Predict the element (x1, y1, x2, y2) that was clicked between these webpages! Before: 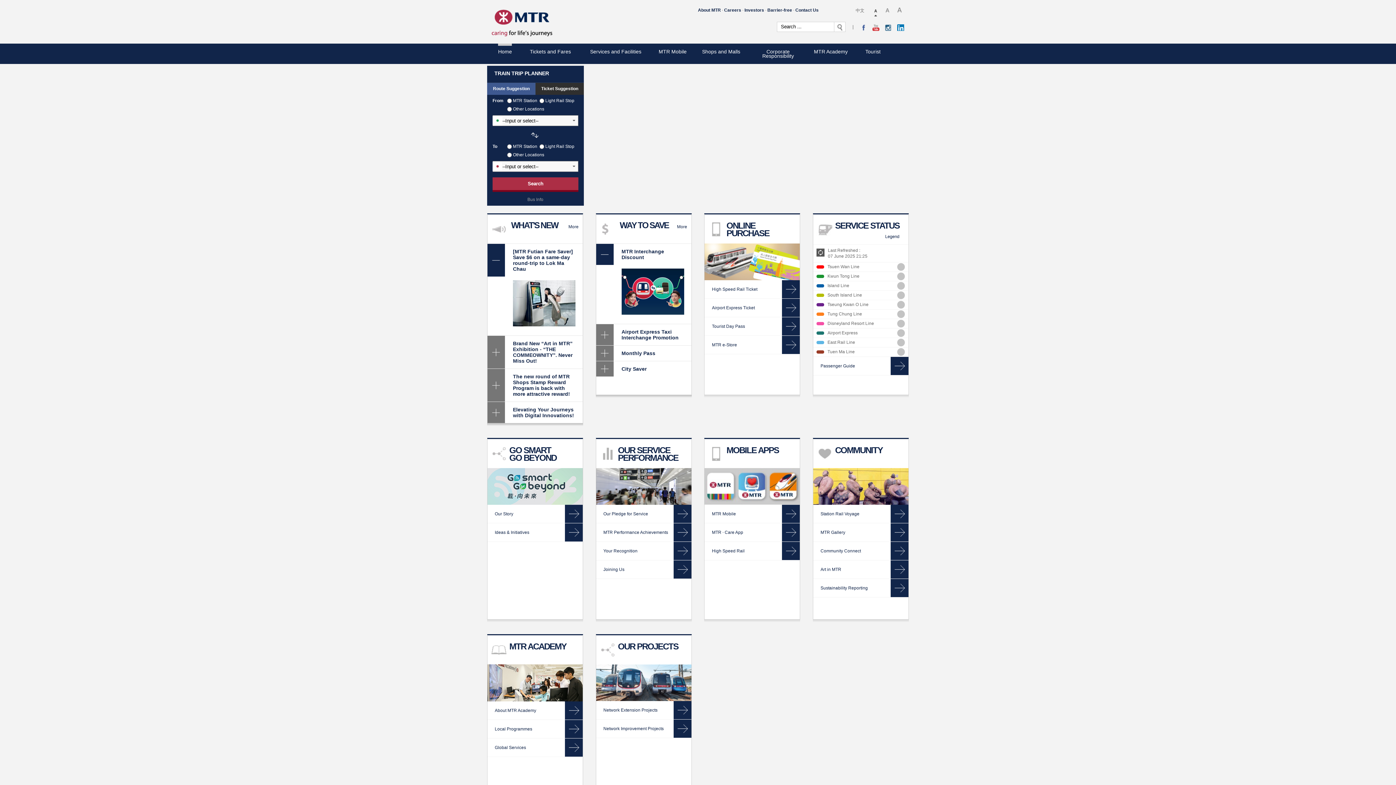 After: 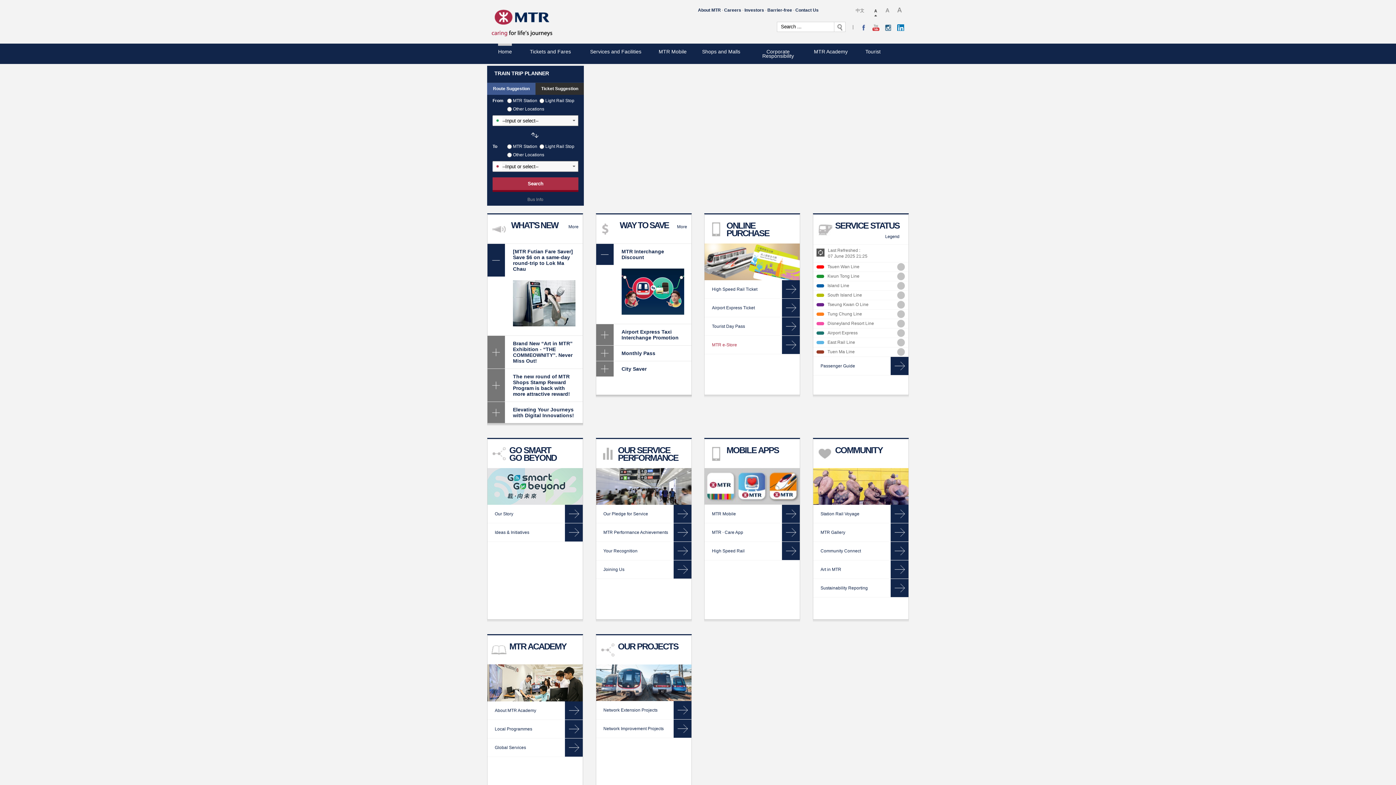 Action: bbox: (704, 336, 800, 354) label: MTR e-Store